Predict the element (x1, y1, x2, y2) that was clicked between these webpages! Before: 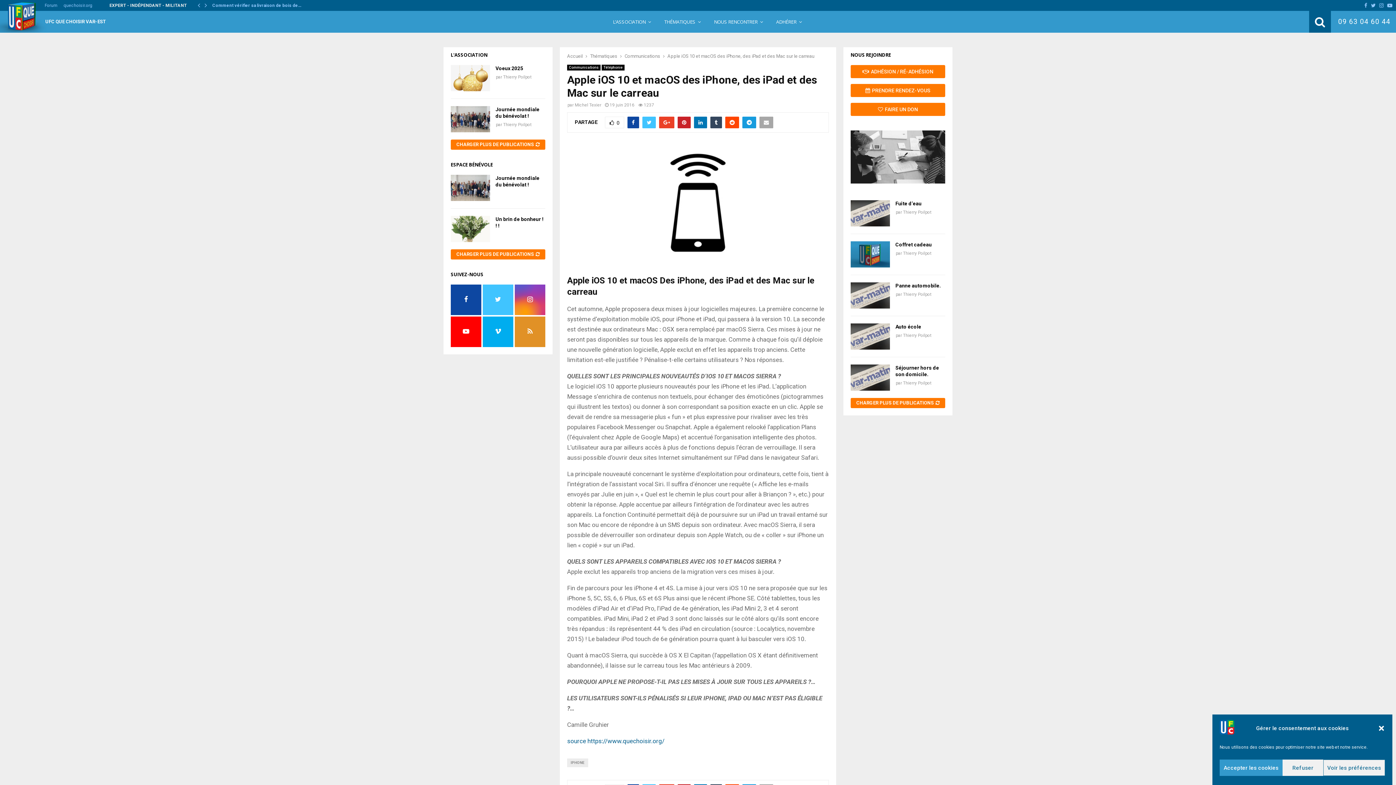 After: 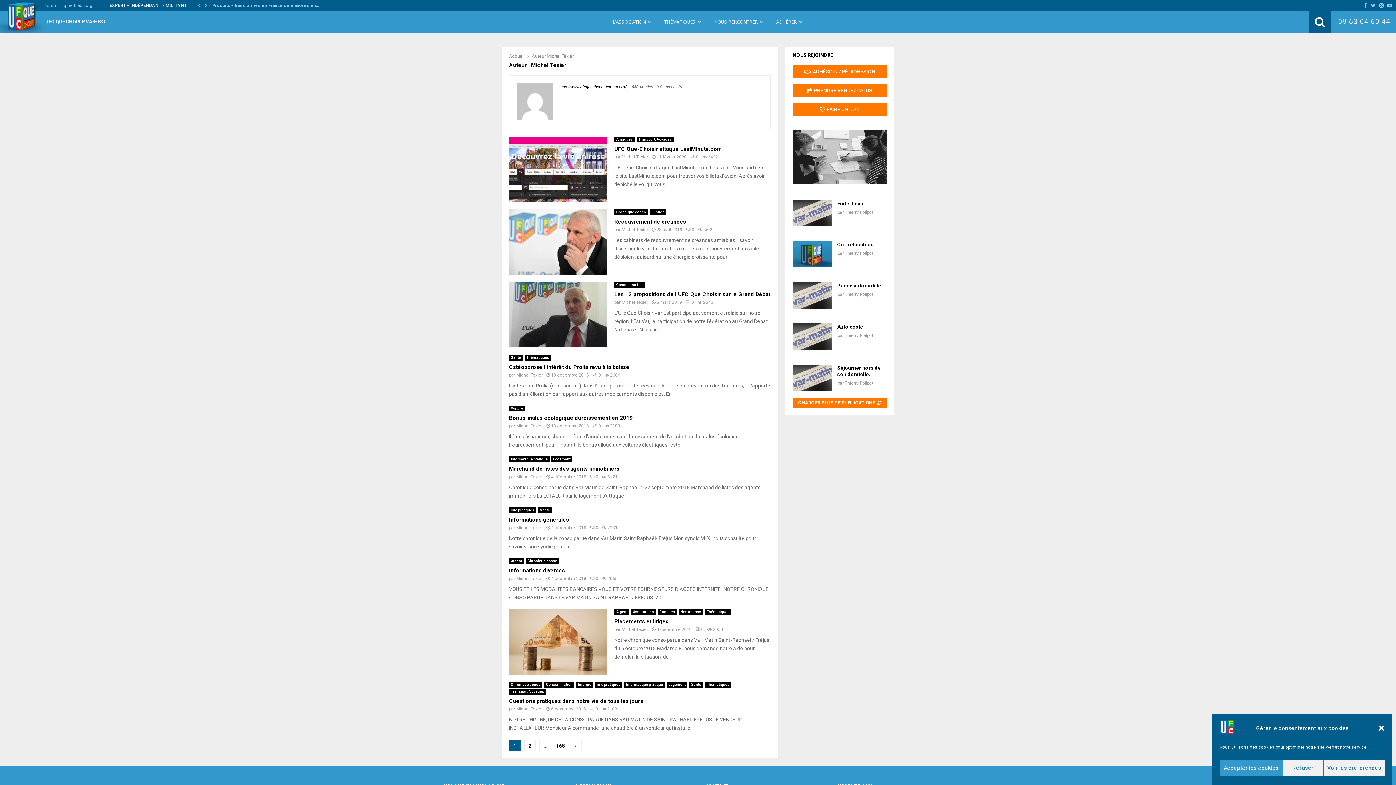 Action: label: Michel Texier bbox: (574, 102, 601, 107)